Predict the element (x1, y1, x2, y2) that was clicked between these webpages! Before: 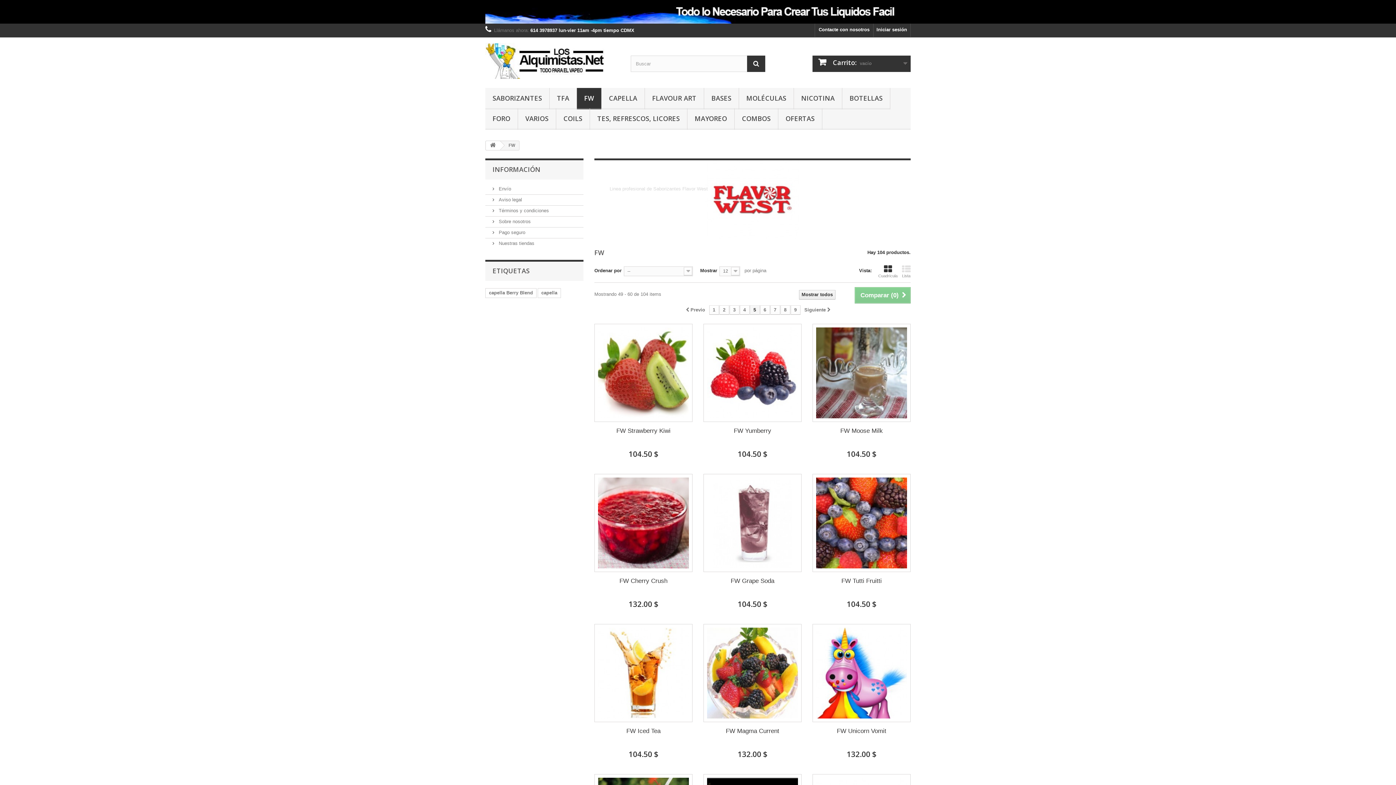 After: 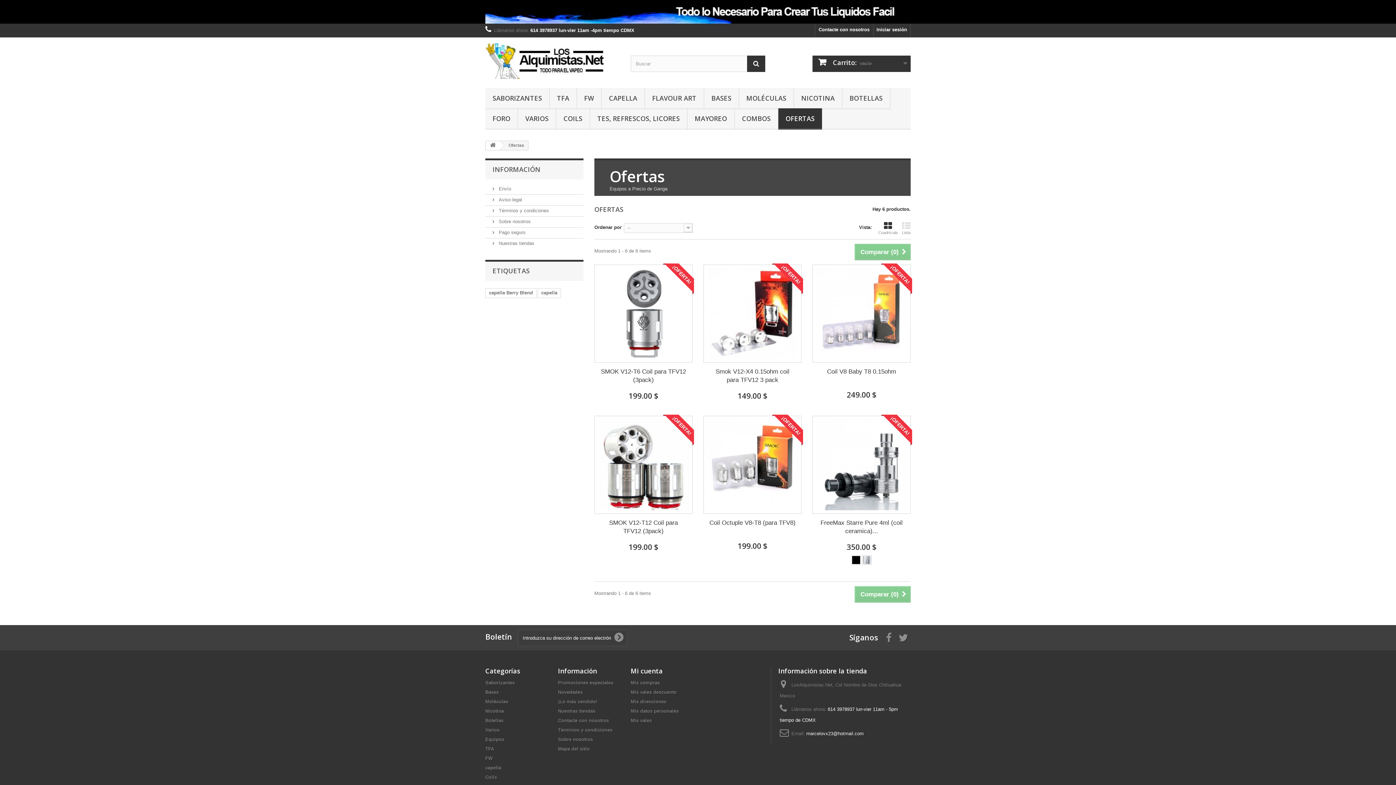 Action: label: OFERTAS bbox: (778, 108, 822, 129)